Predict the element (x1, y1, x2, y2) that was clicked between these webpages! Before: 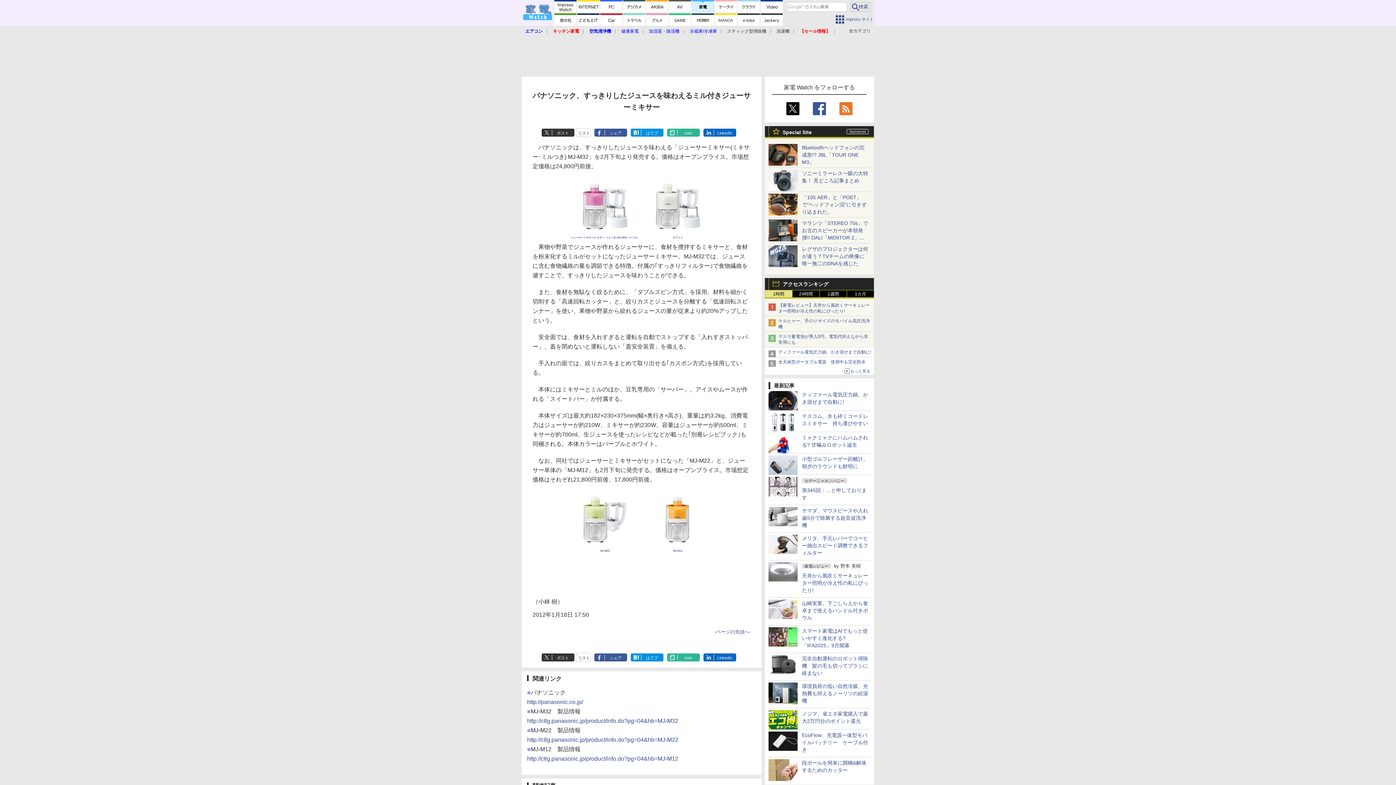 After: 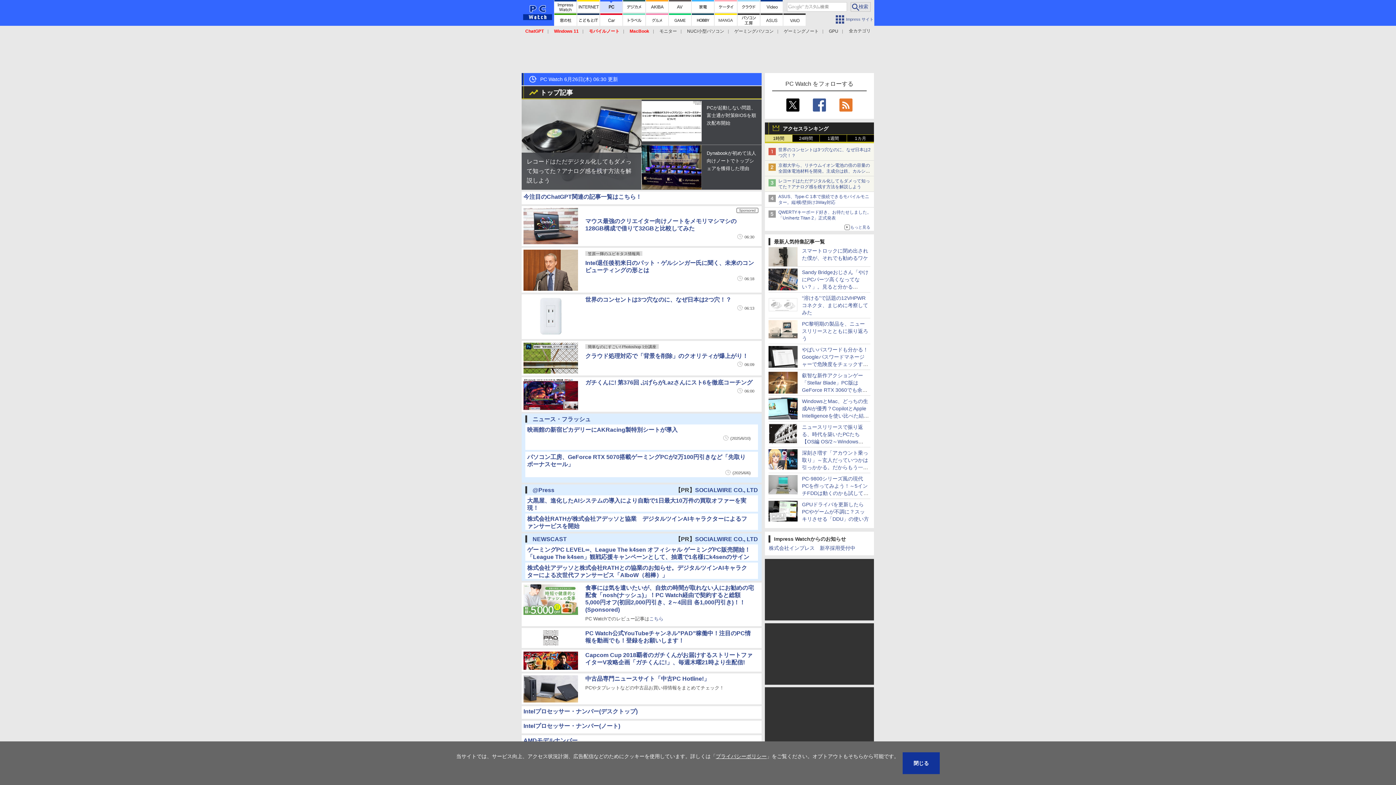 Action: bbox: (600, 0, 622, 12)